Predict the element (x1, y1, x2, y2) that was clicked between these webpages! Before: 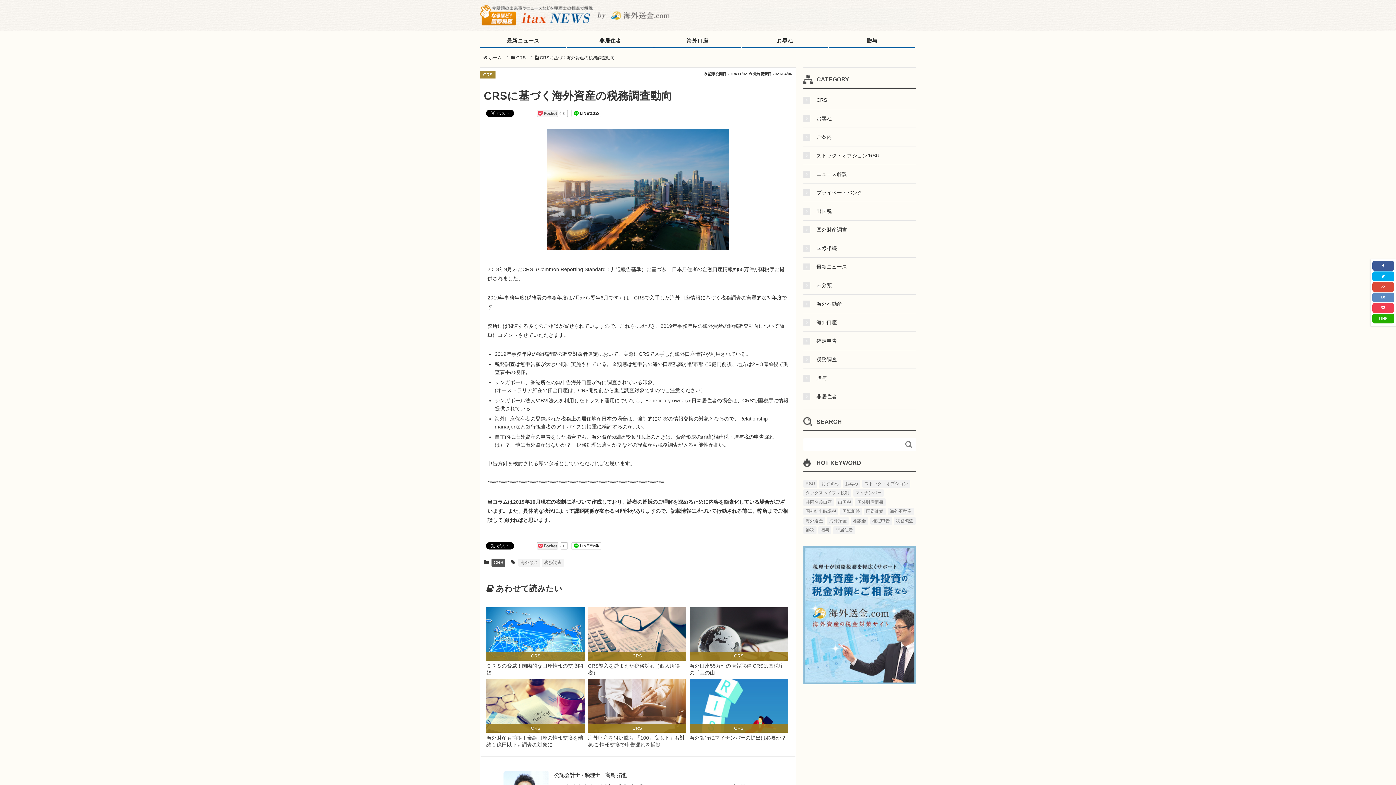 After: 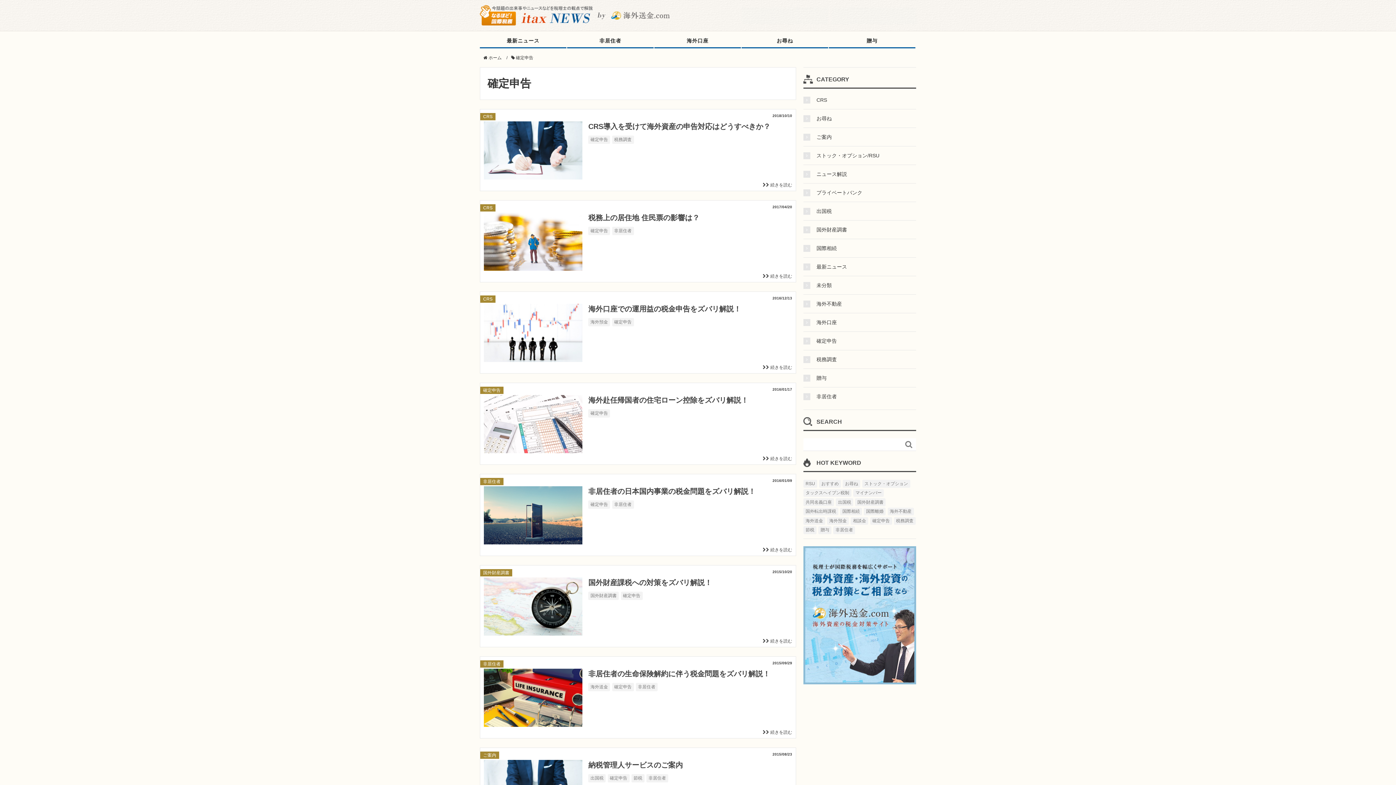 Action: label: 確定申告 (18個の項目) bbox: (870, 517, 892, 525)